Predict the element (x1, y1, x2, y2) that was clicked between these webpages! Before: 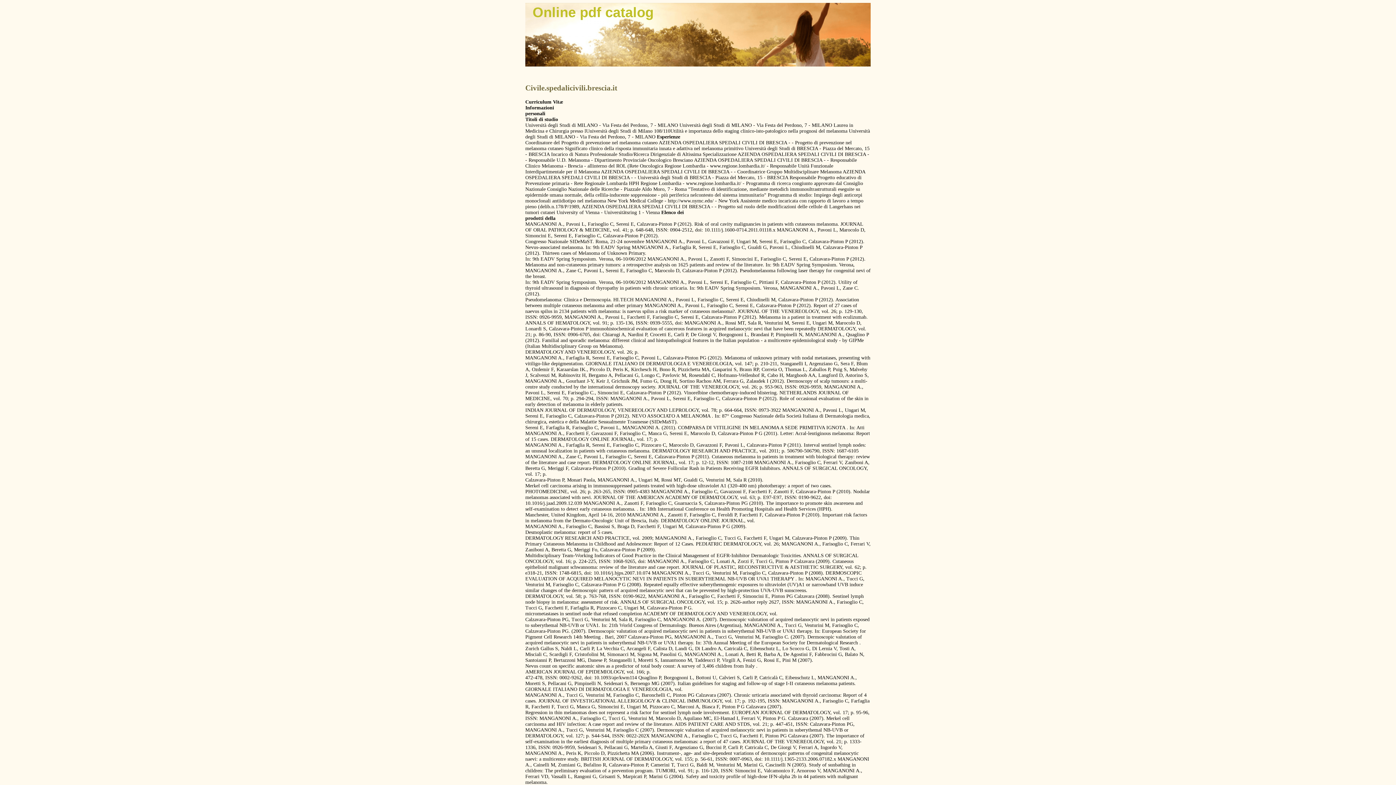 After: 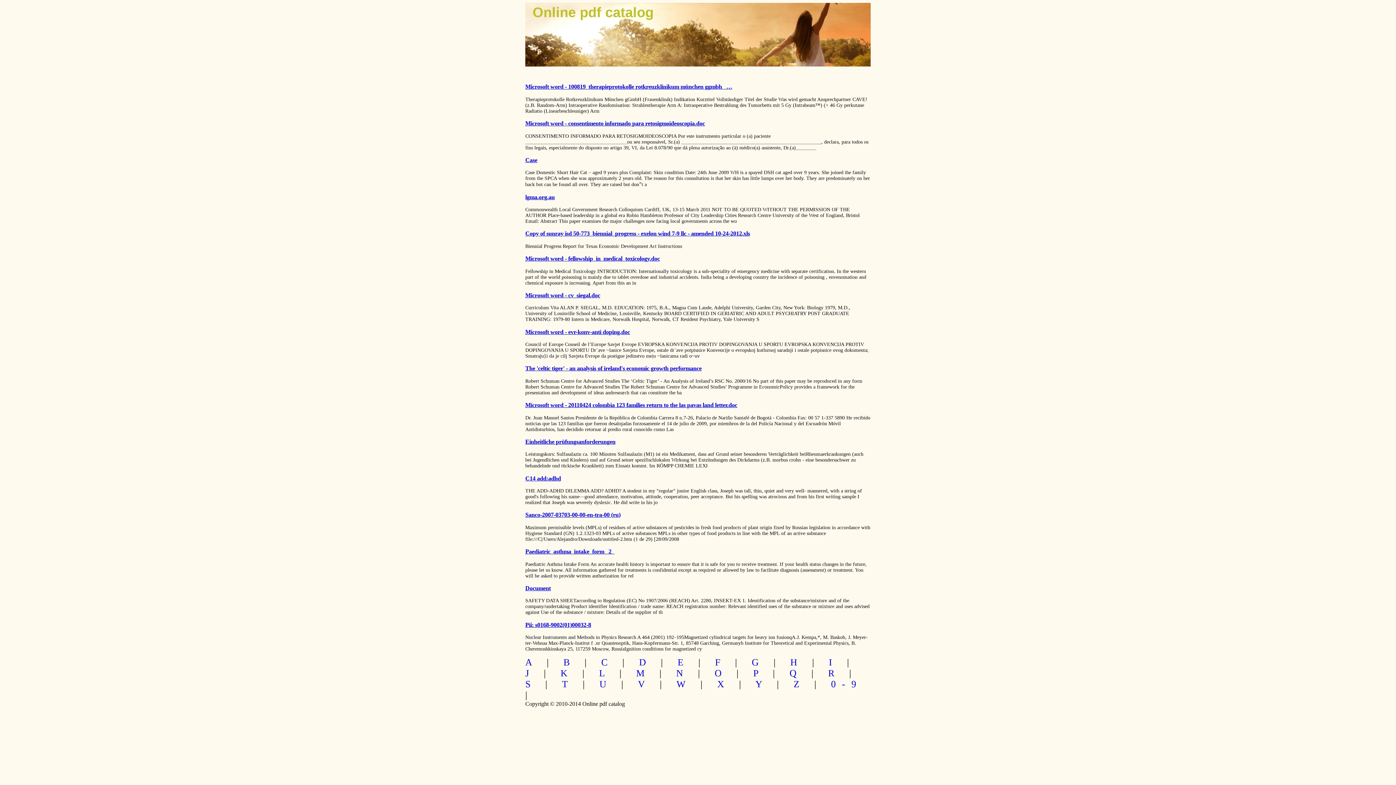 Action: bbox: (532, 4, 653, 20) label: Online pdf catalog